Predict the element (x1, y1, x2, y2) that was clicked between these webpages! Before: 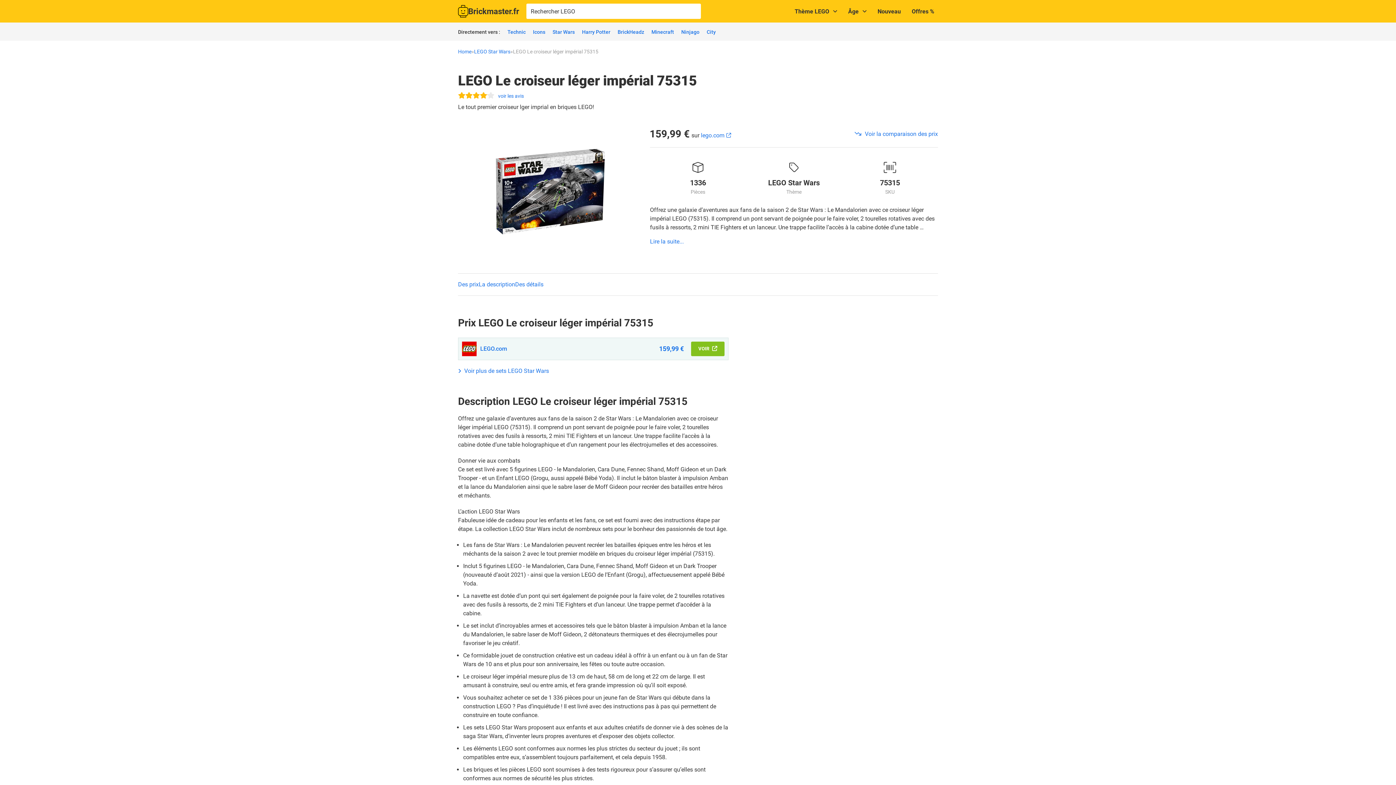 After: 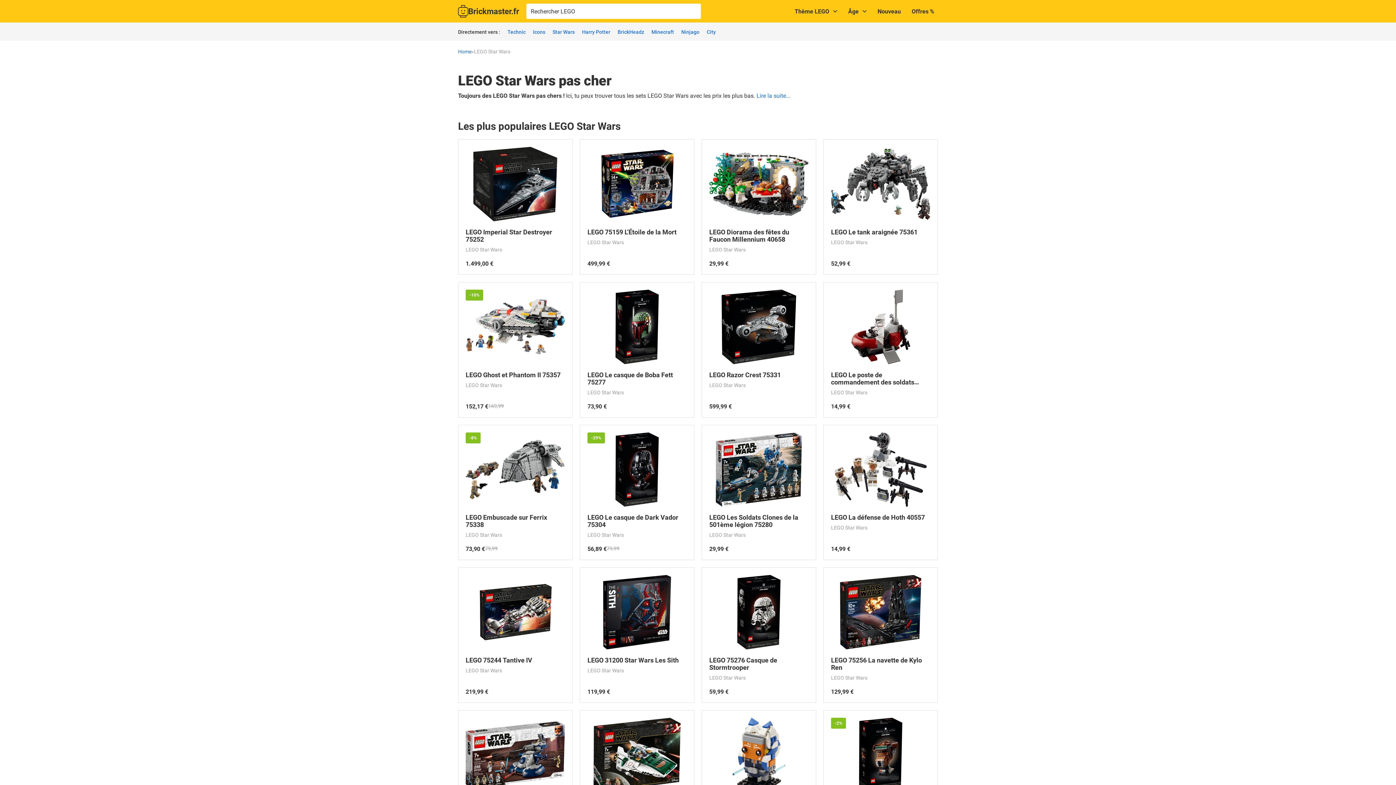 Action: bbox: (552, 29, 574, 34) label: Star Wars